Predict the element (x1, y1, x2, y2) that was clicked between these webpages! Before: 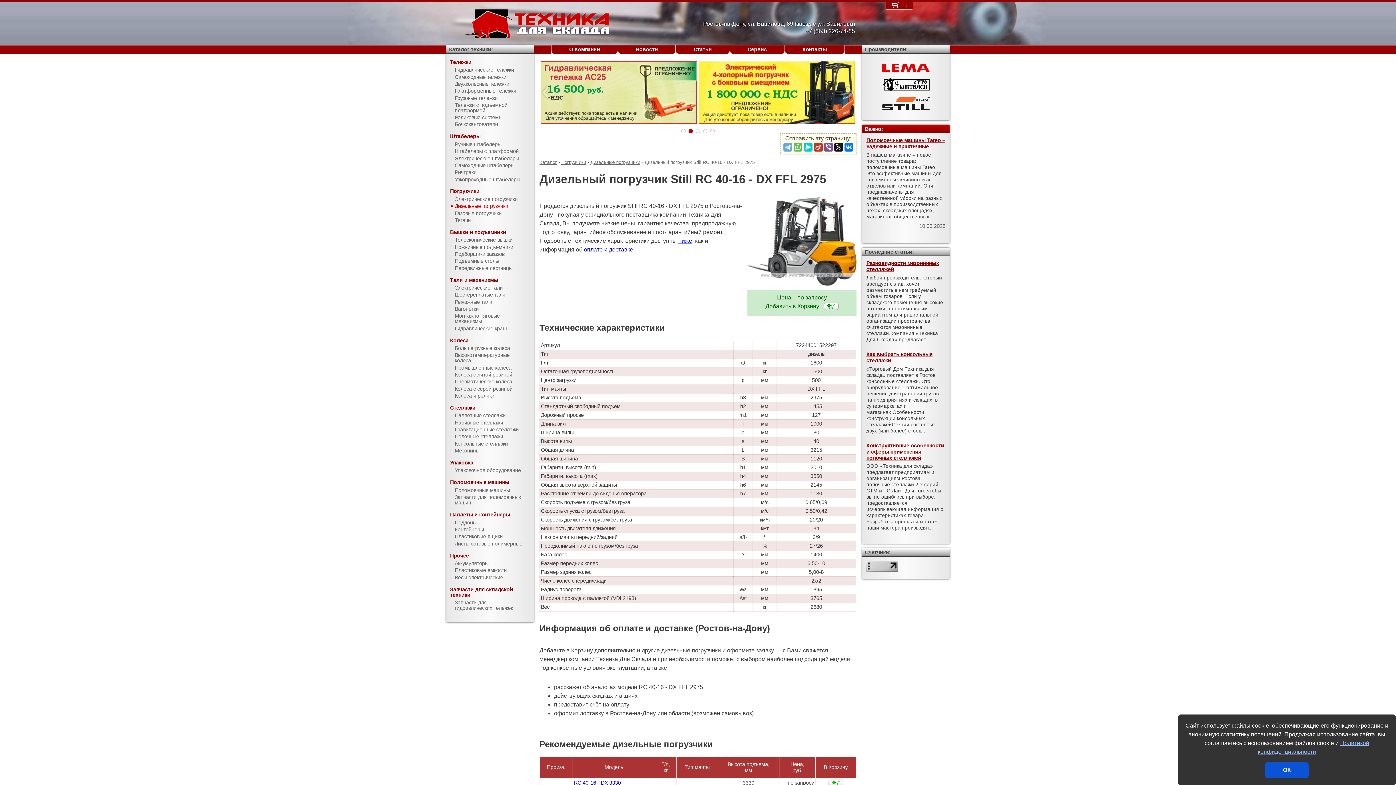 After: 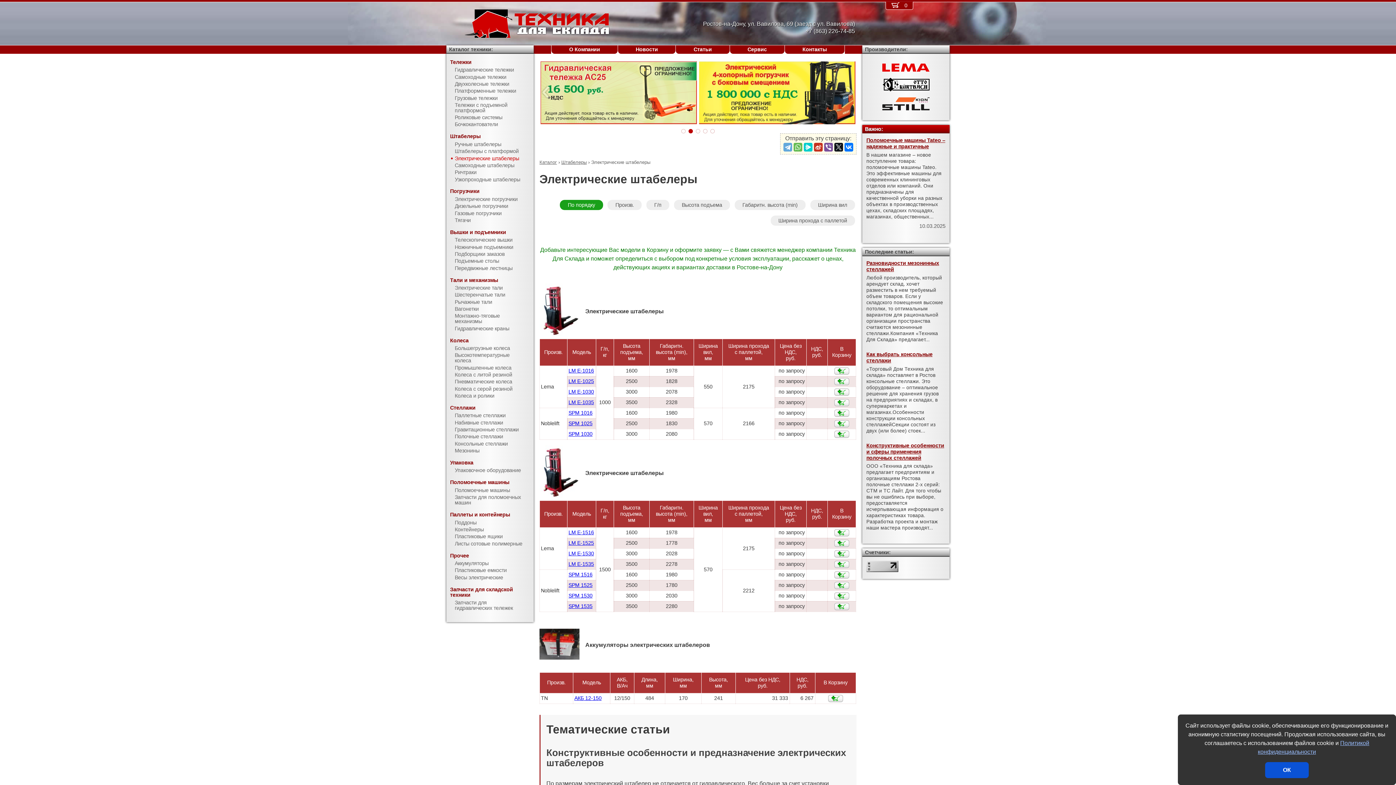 Action: bbox: (446, 155, 533, 162) label: Электрические штабелеры